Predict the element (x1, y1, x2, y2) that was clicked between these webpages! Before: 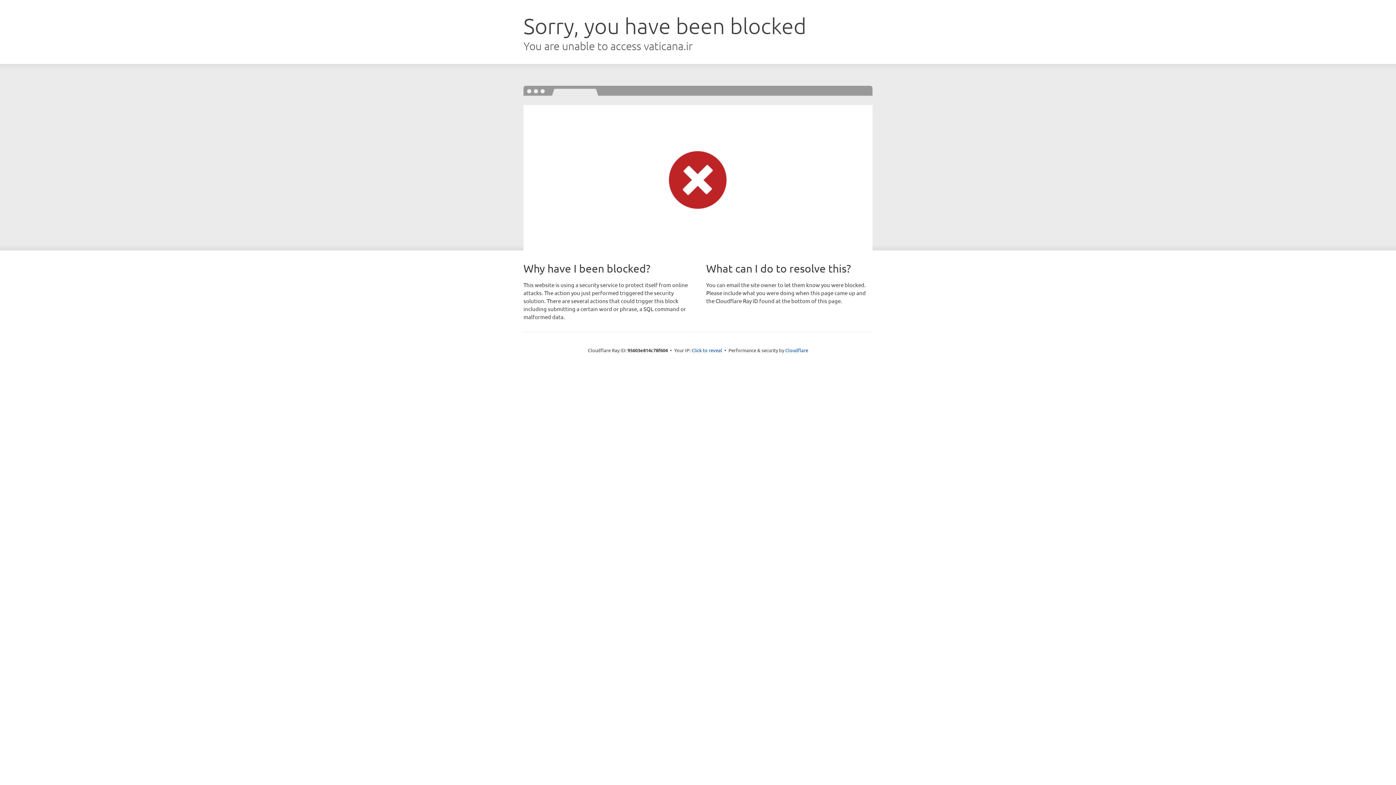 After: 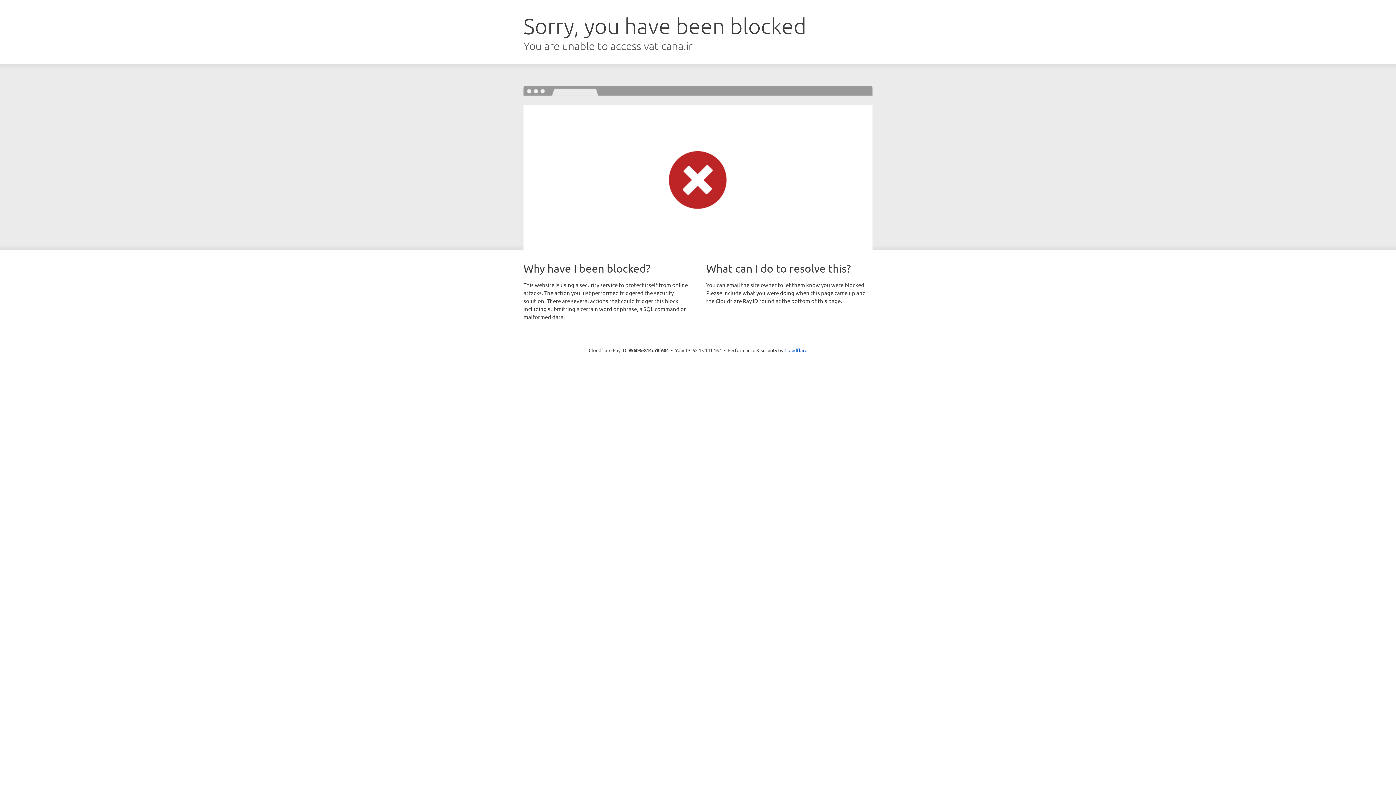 Action: label: Click to reveal bbox: (691, 346, 722, 353)